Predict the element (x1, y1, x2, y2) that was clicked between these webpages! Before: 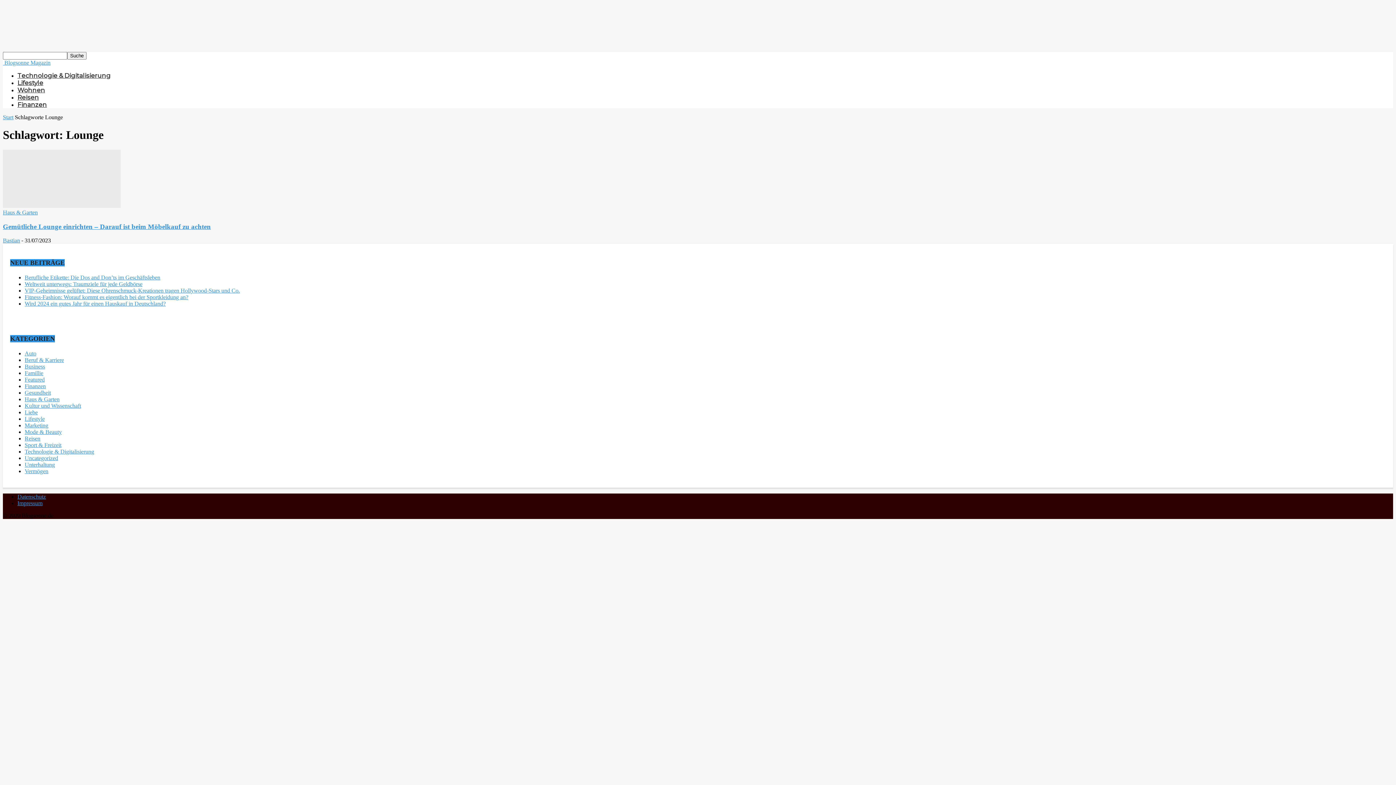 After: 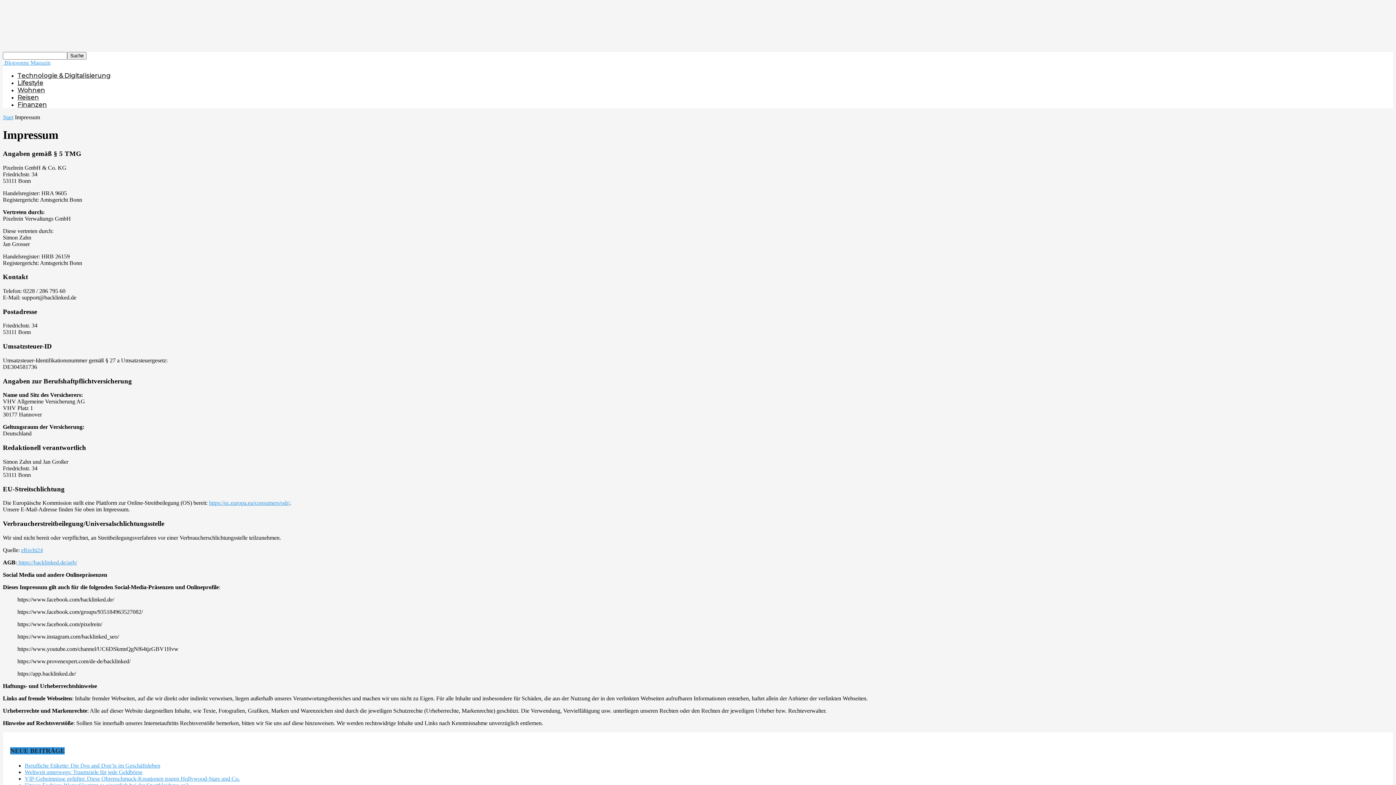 Action: label: Impressum bbox: (17, 500, 42, 506)